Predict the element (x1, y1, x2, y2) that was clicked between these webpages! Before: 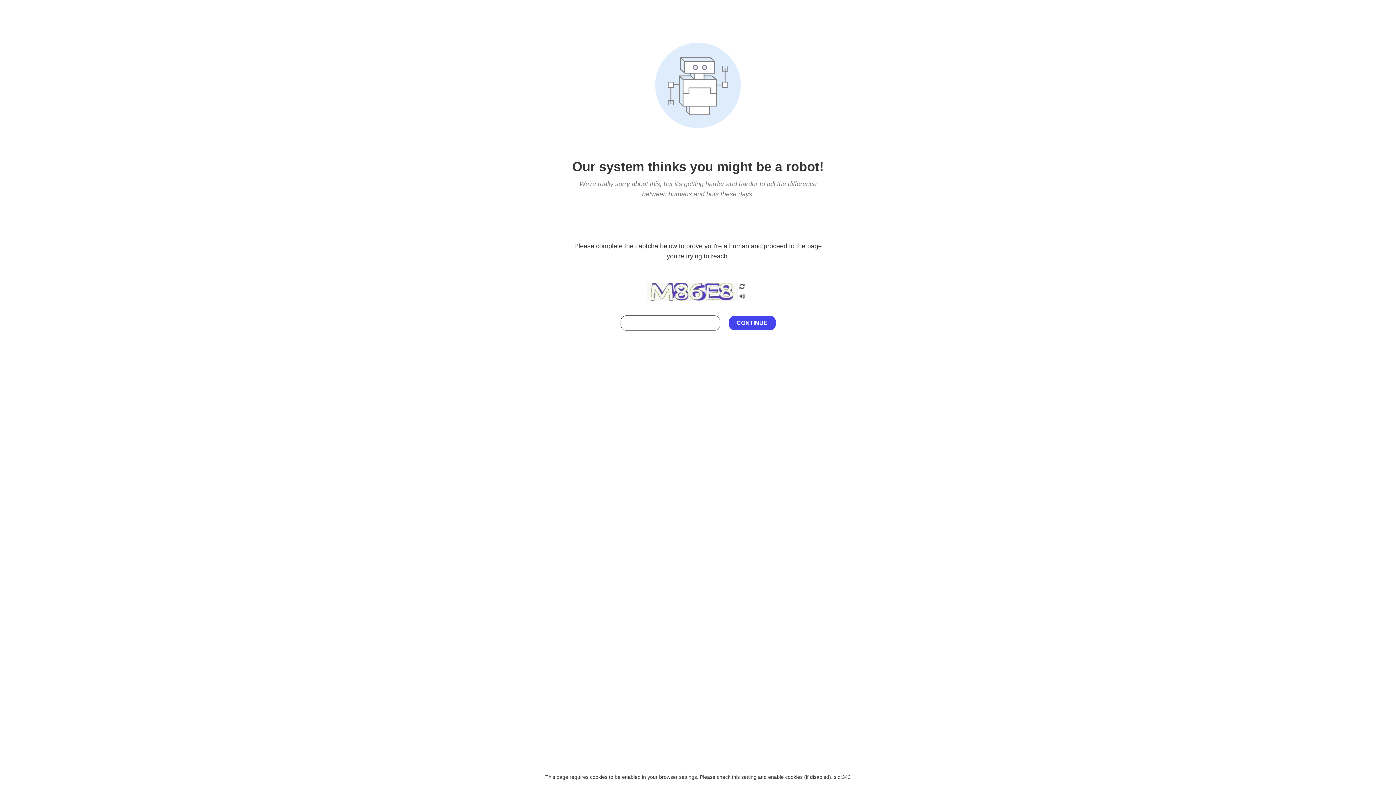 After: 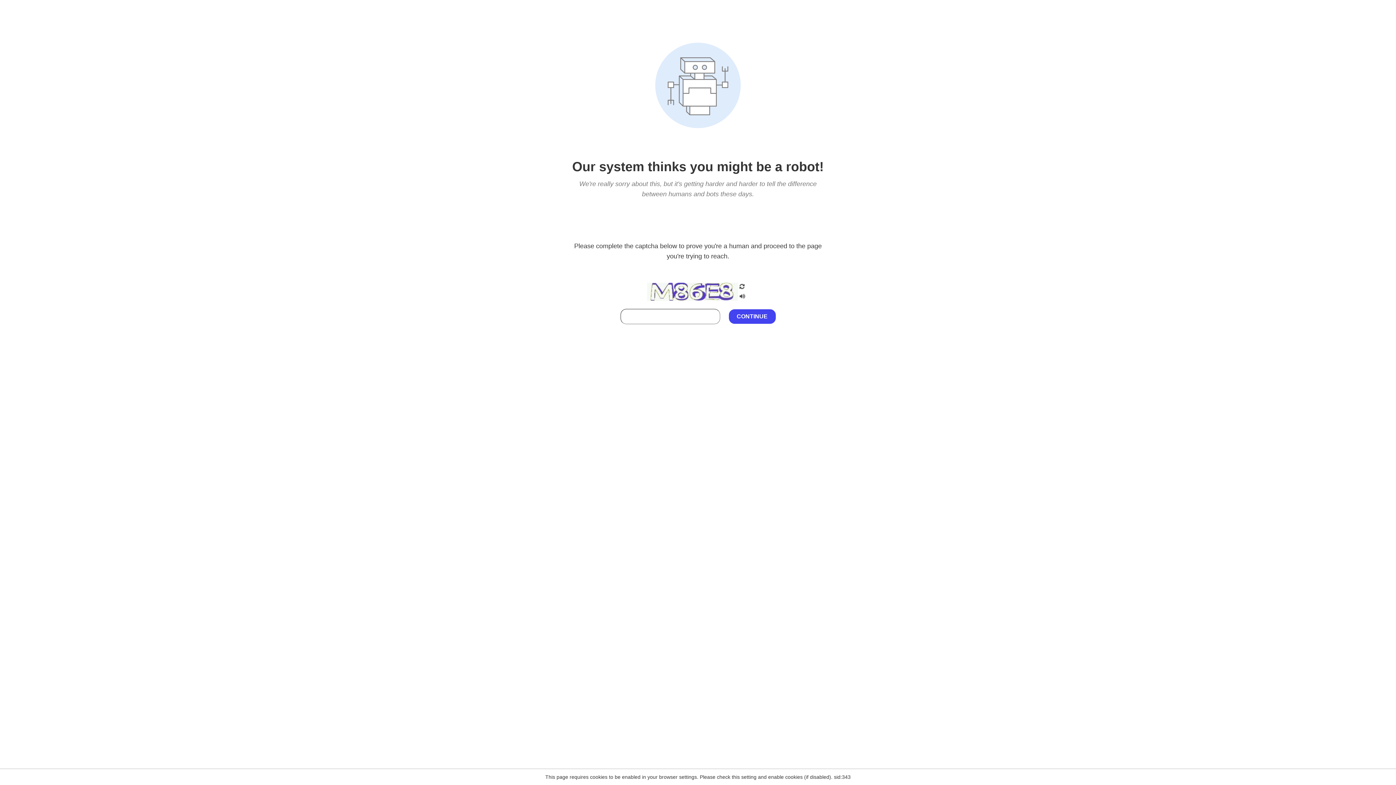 Action: bbox: (738, 212, 746, 219)